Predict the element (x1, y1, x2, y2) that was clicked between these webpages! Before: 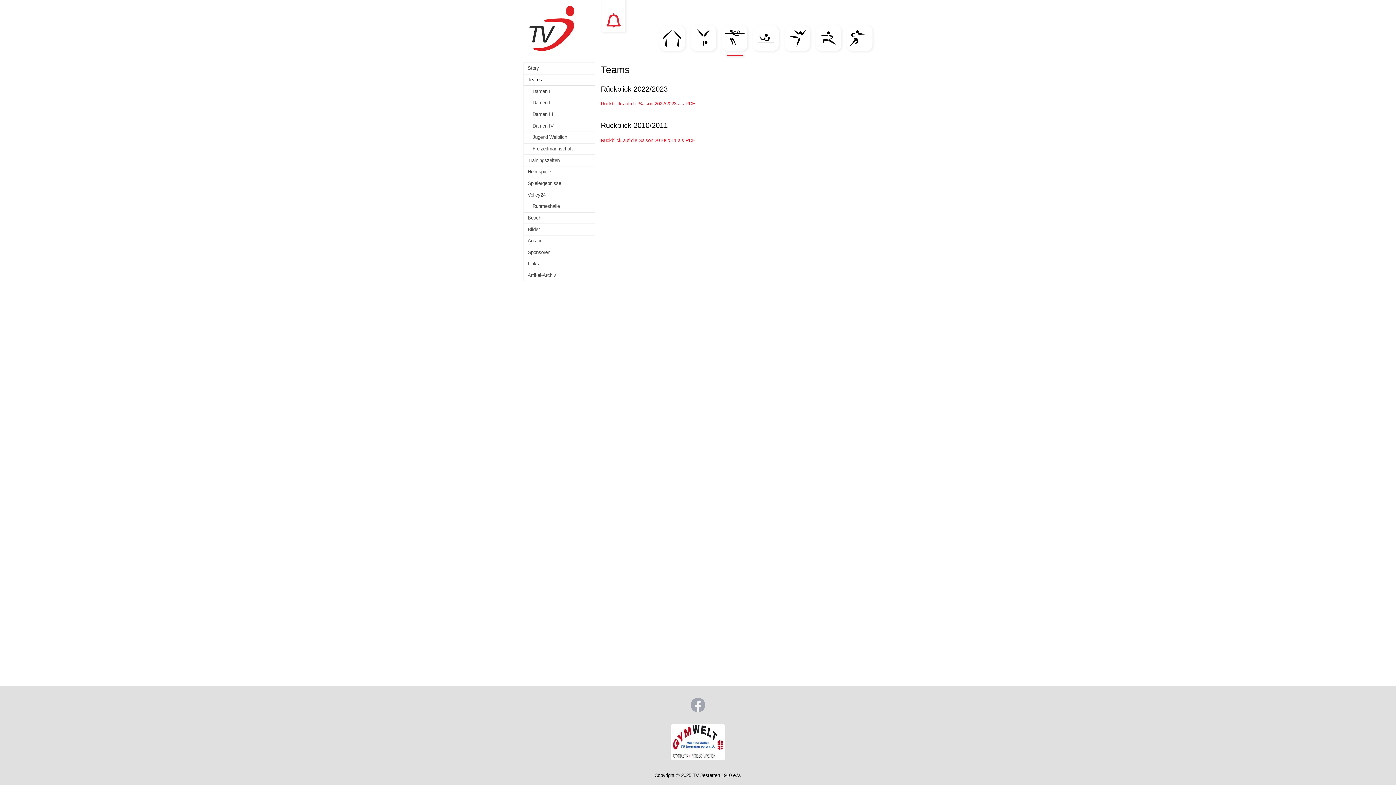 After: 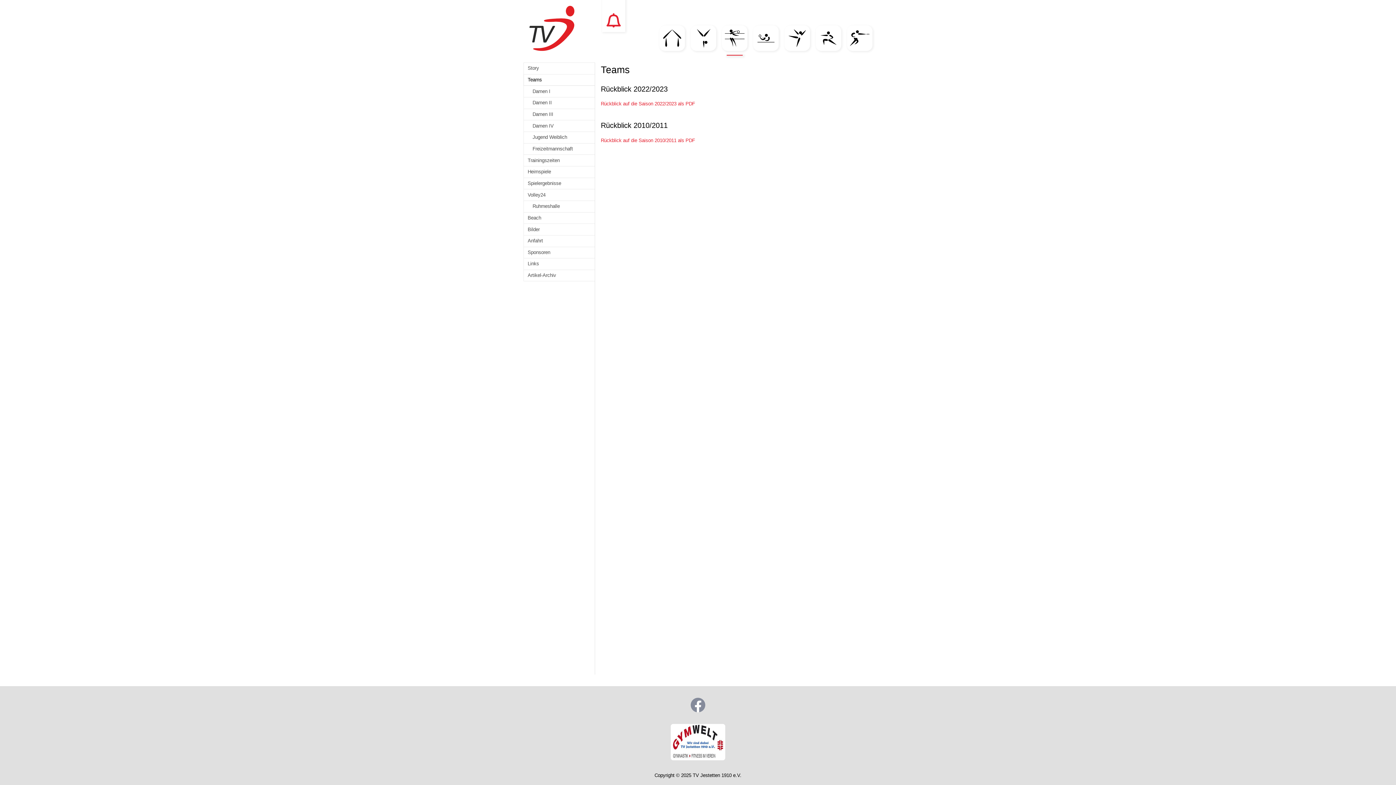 Action: bbox: (690, 698, 705, 712)